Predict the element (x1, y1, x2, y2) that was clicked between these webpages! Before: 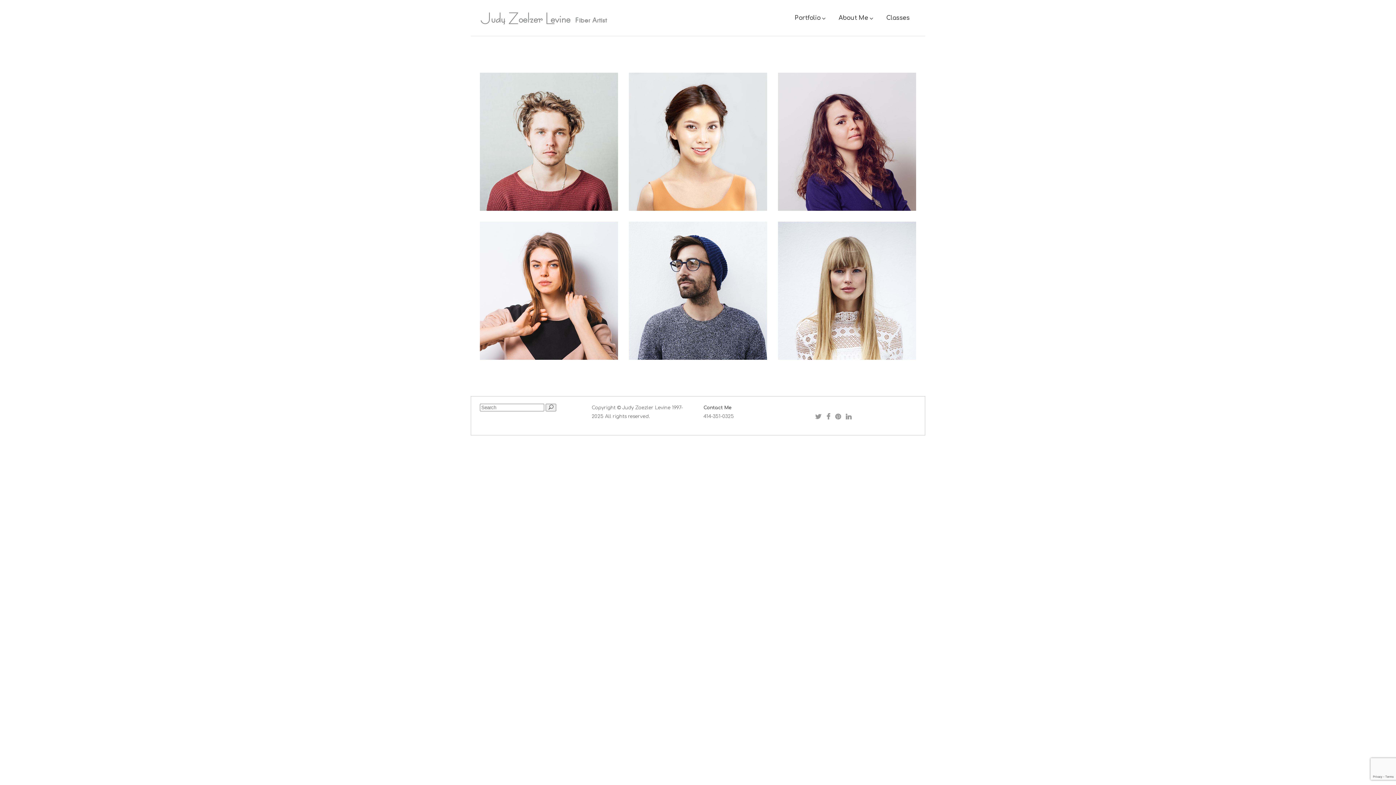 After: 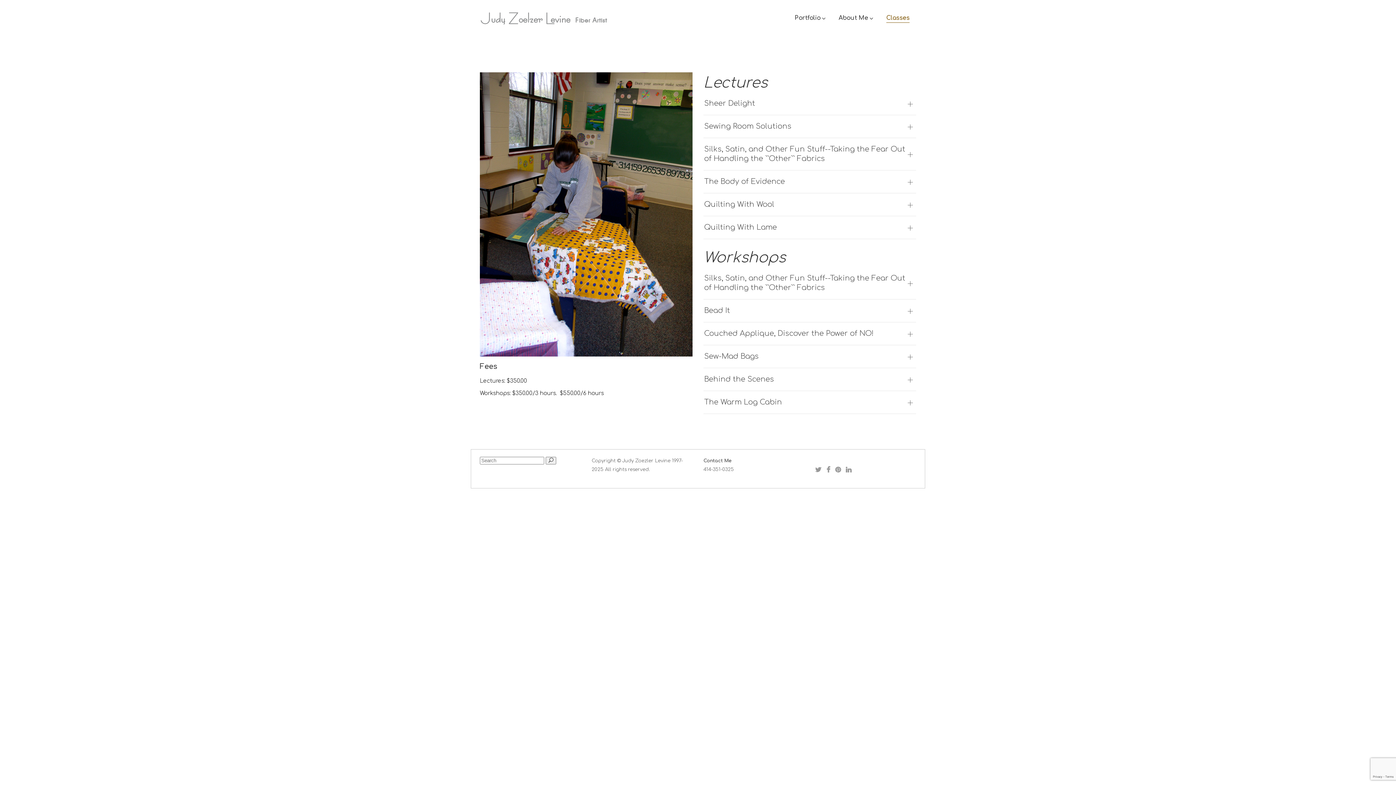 Action: bbox: (880, 0, 916, 36) label: Classes